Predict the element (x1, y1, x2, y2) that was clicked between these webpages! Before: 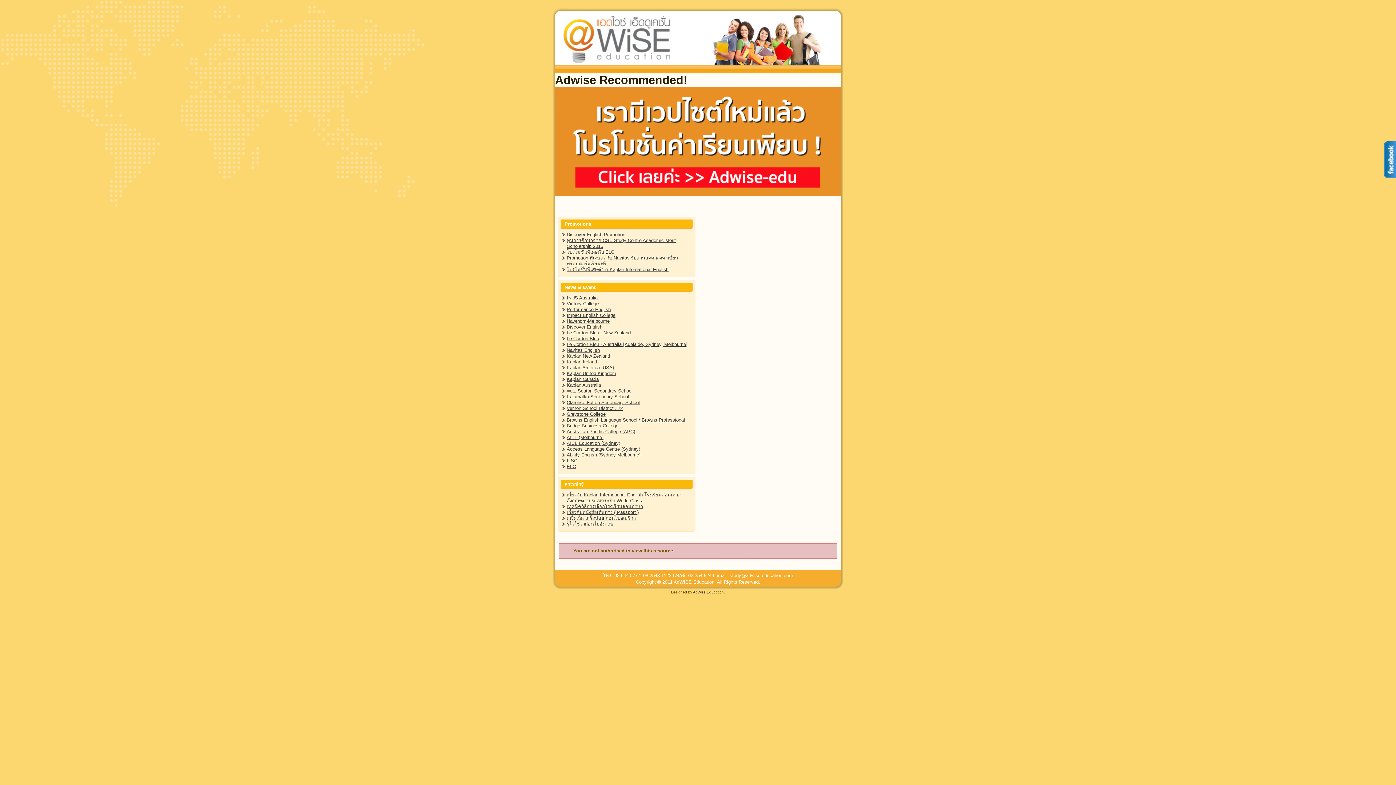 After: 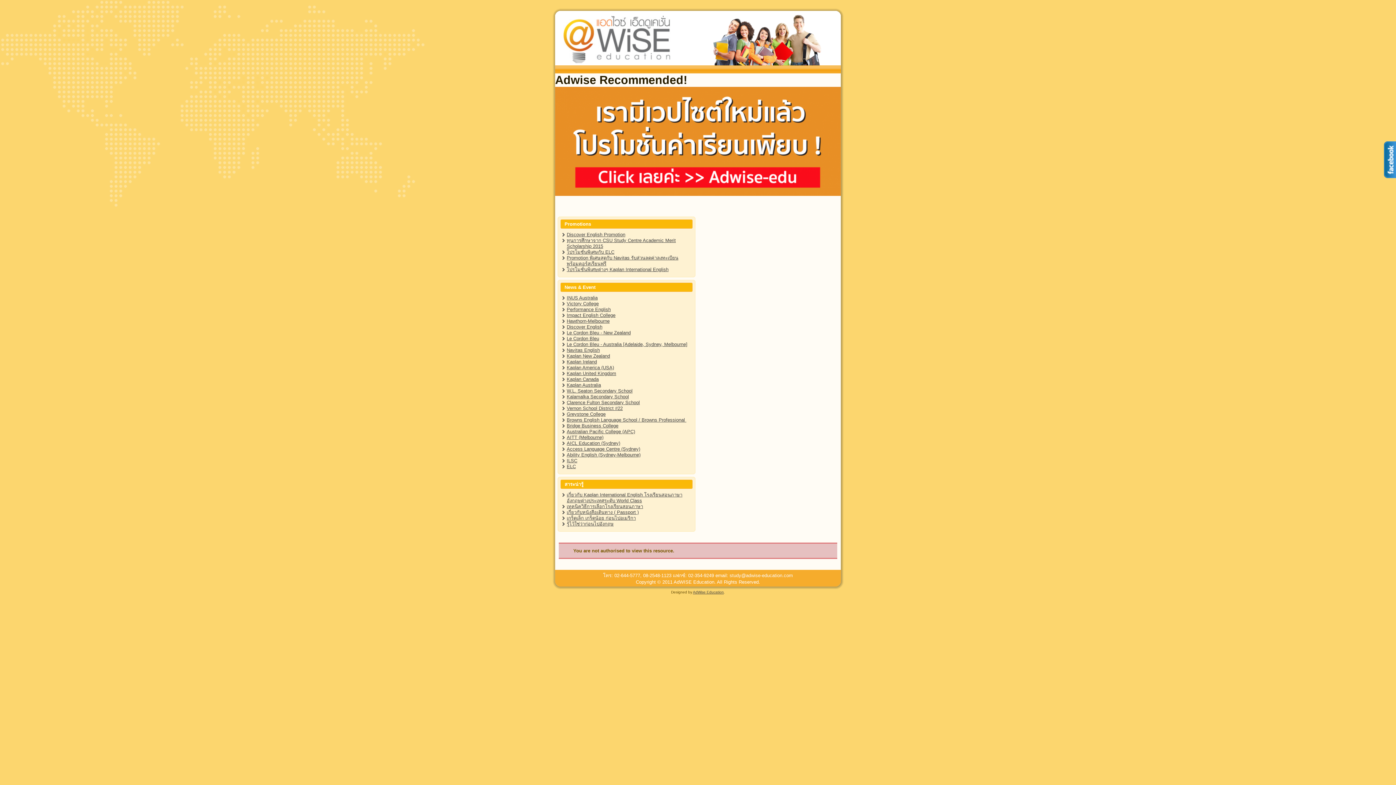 Action: label: ELC bbox: (566, 464, 576, 469)